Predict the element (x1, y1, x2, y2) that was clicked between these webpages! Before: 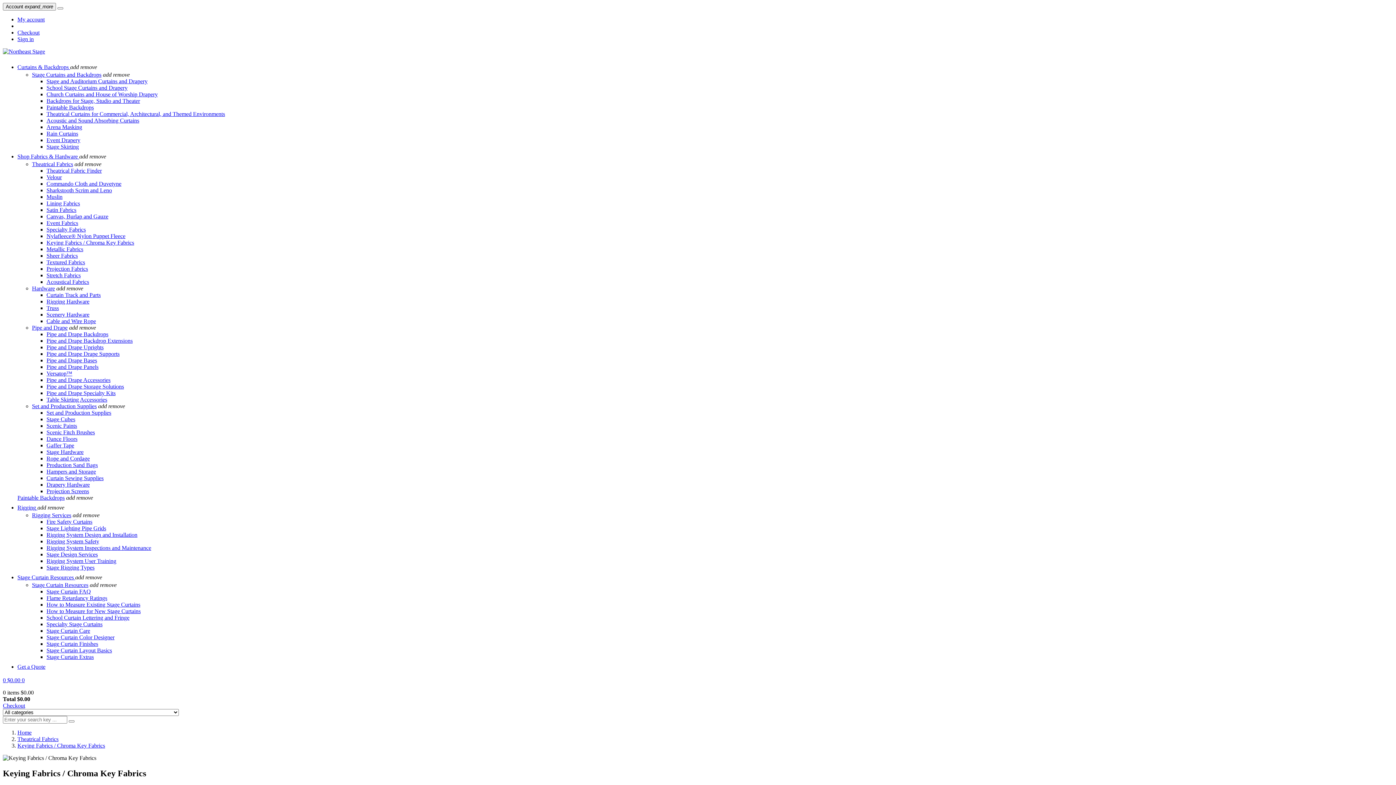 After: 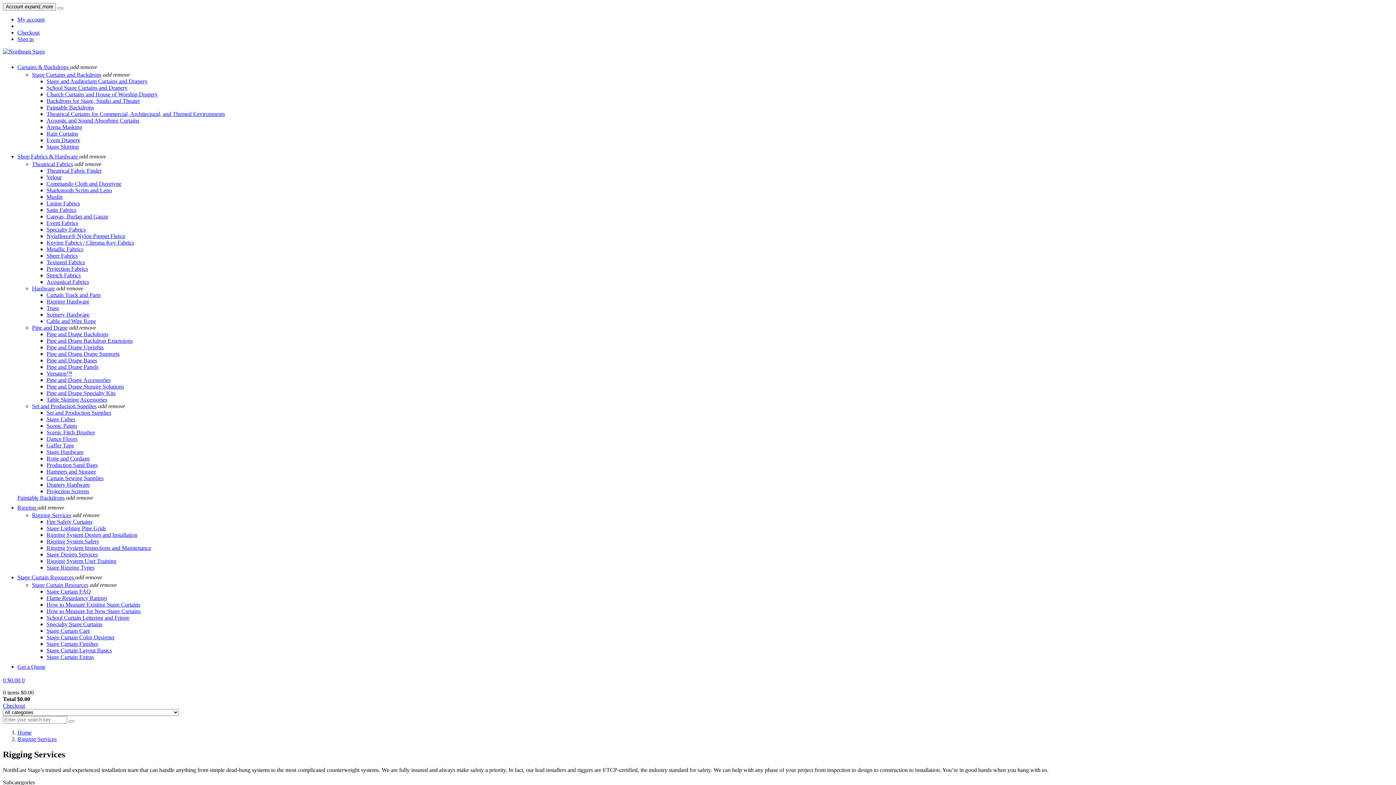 Action: label: Rigging  bbox: (17, 504, 37, 510)